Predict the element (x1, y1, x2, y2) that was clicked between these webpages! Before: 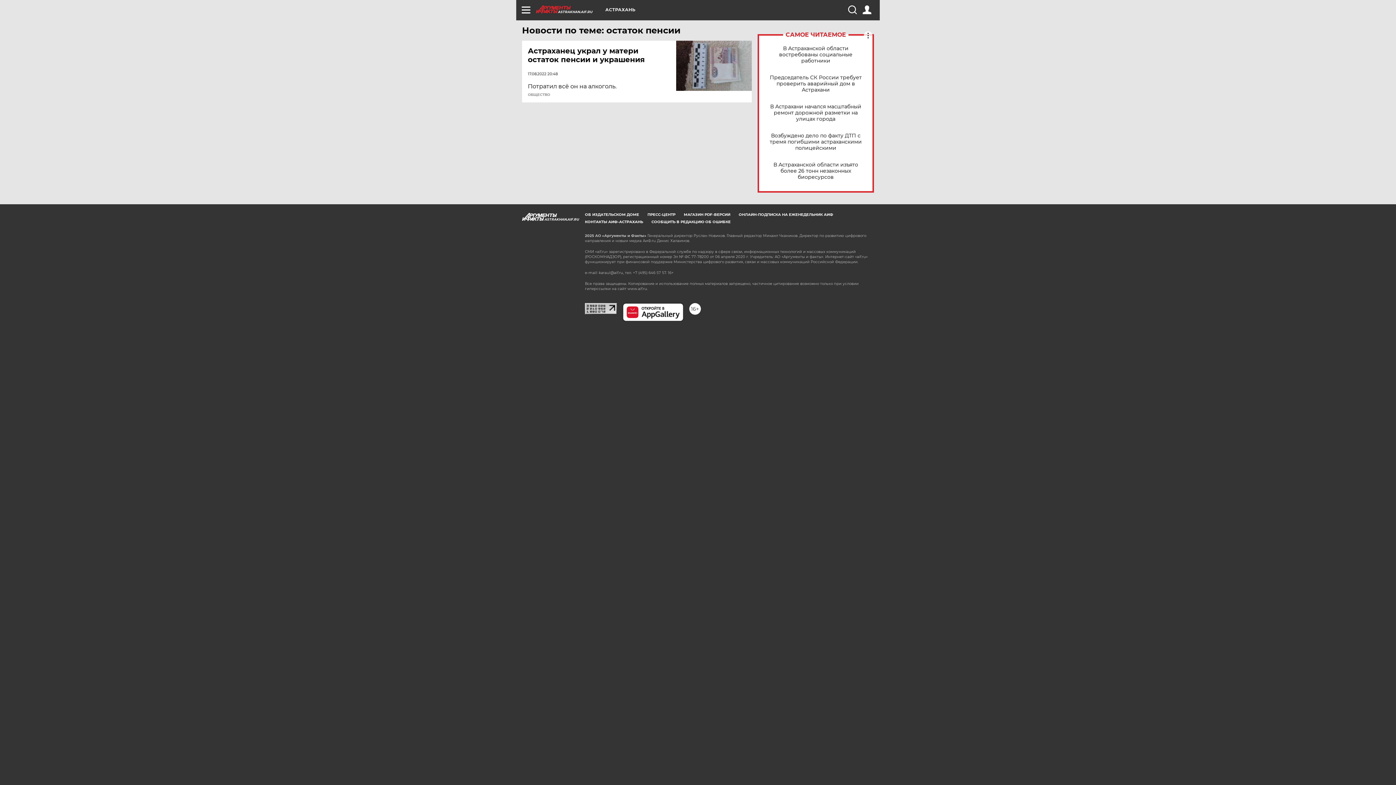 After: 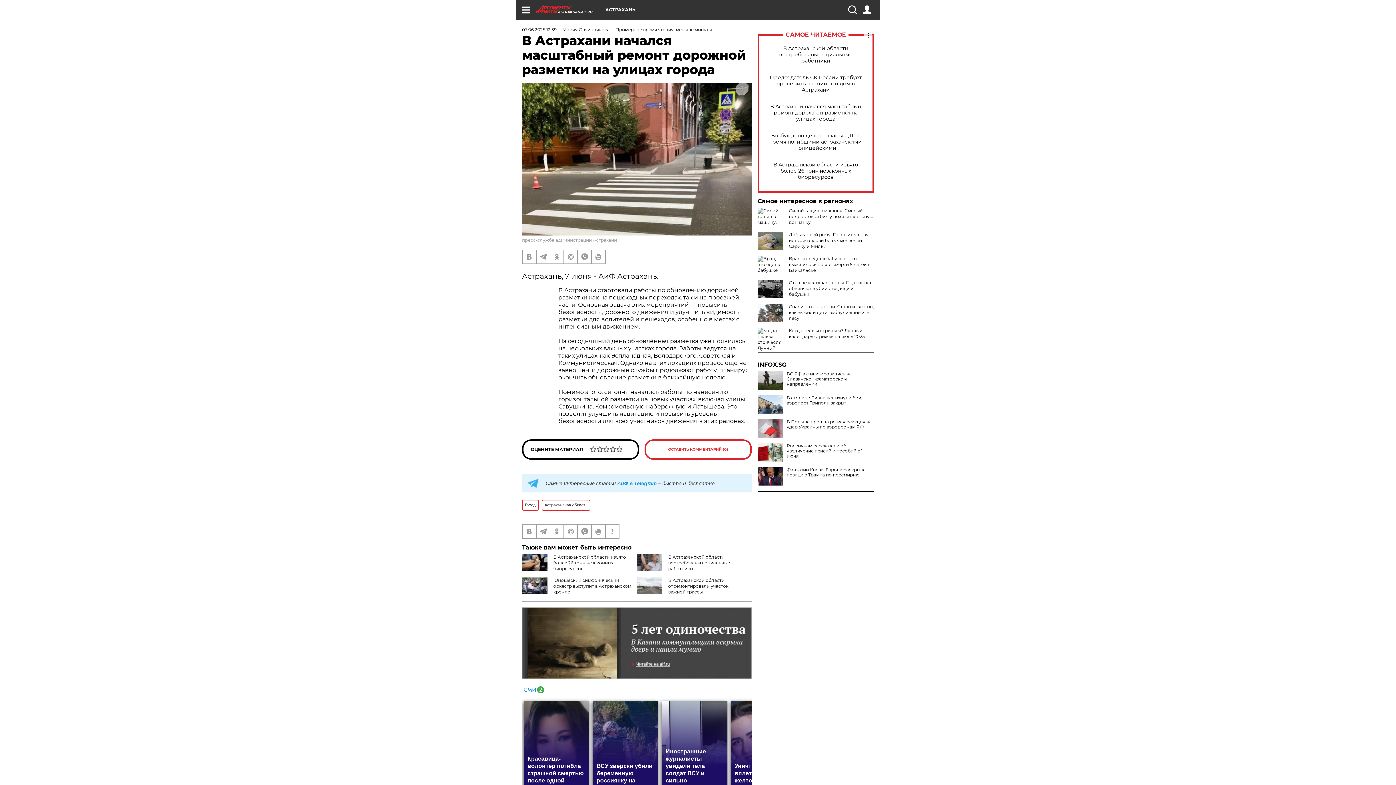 Action: label: В Астрахани начался масштабный ремонт дорожной разметки на улицах города bbox: (765, 103, 866, 122)